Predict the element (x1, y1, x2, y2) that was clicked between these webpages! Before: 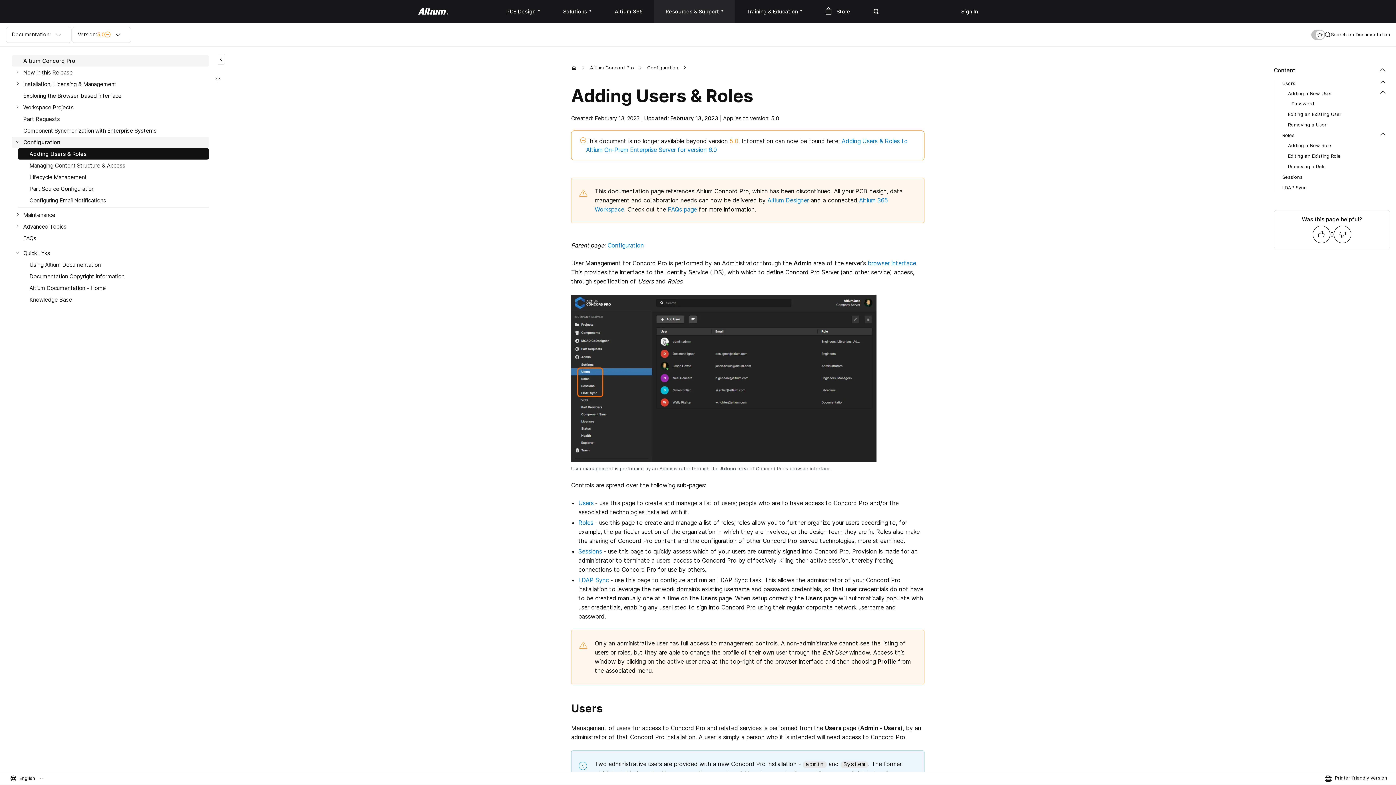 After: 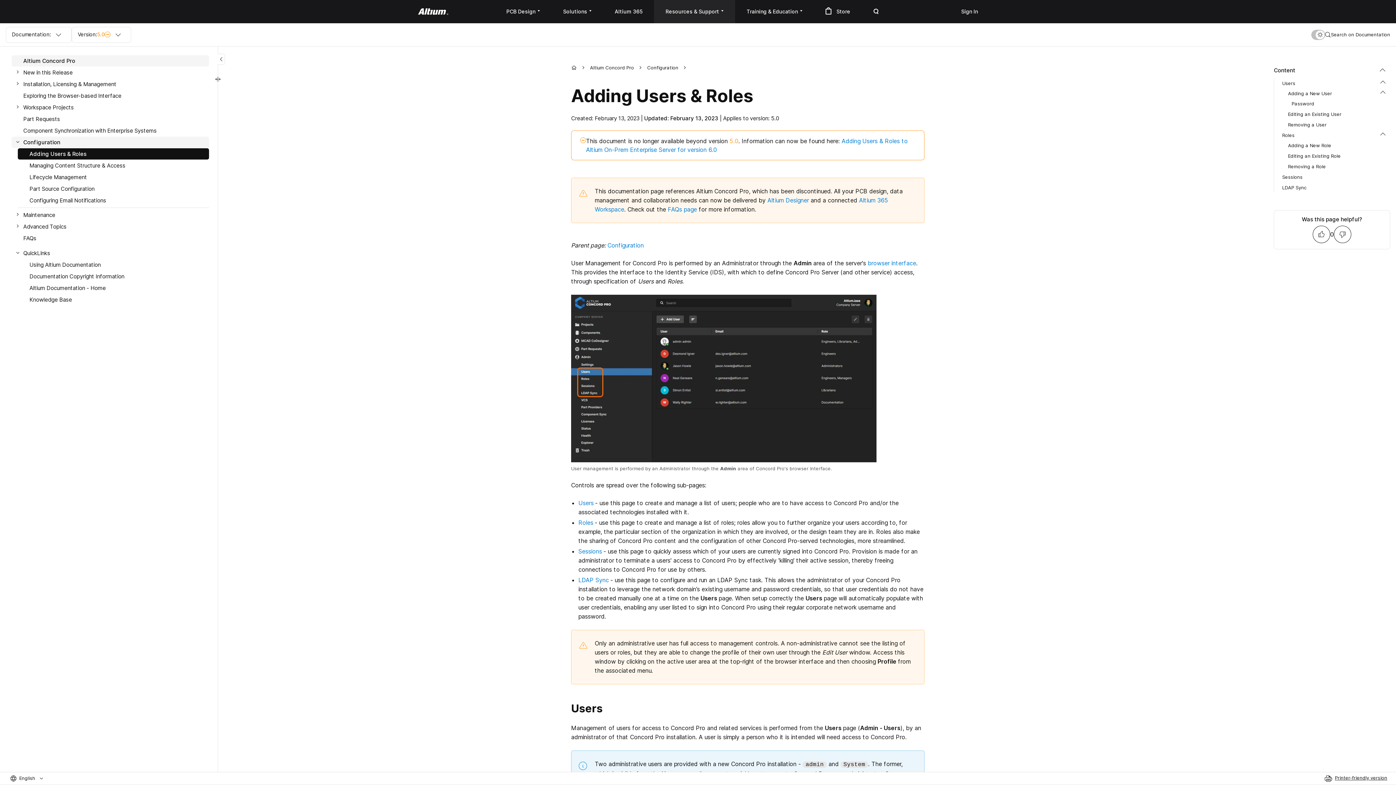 Action: bbox: (1325, 775, 1387, 781) label: Printer-friendly version